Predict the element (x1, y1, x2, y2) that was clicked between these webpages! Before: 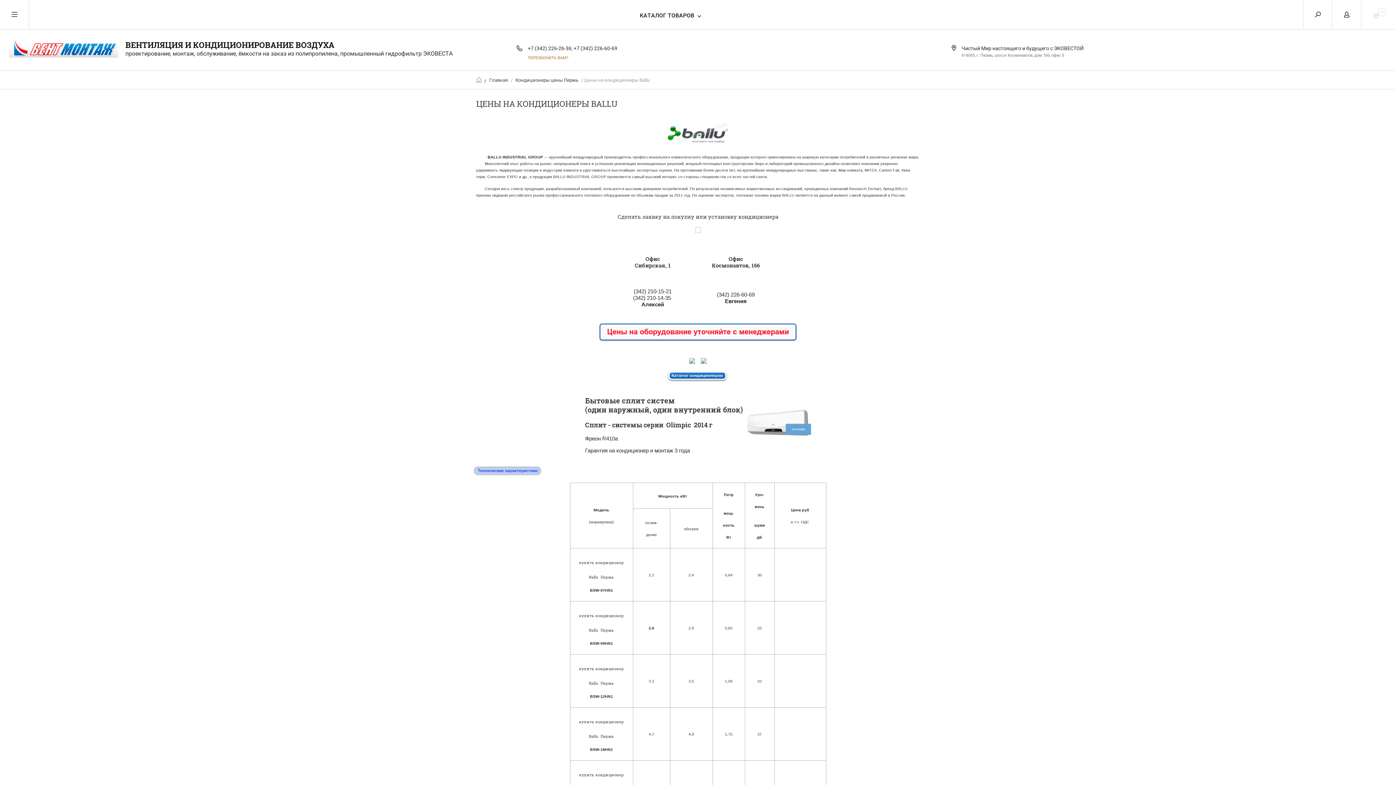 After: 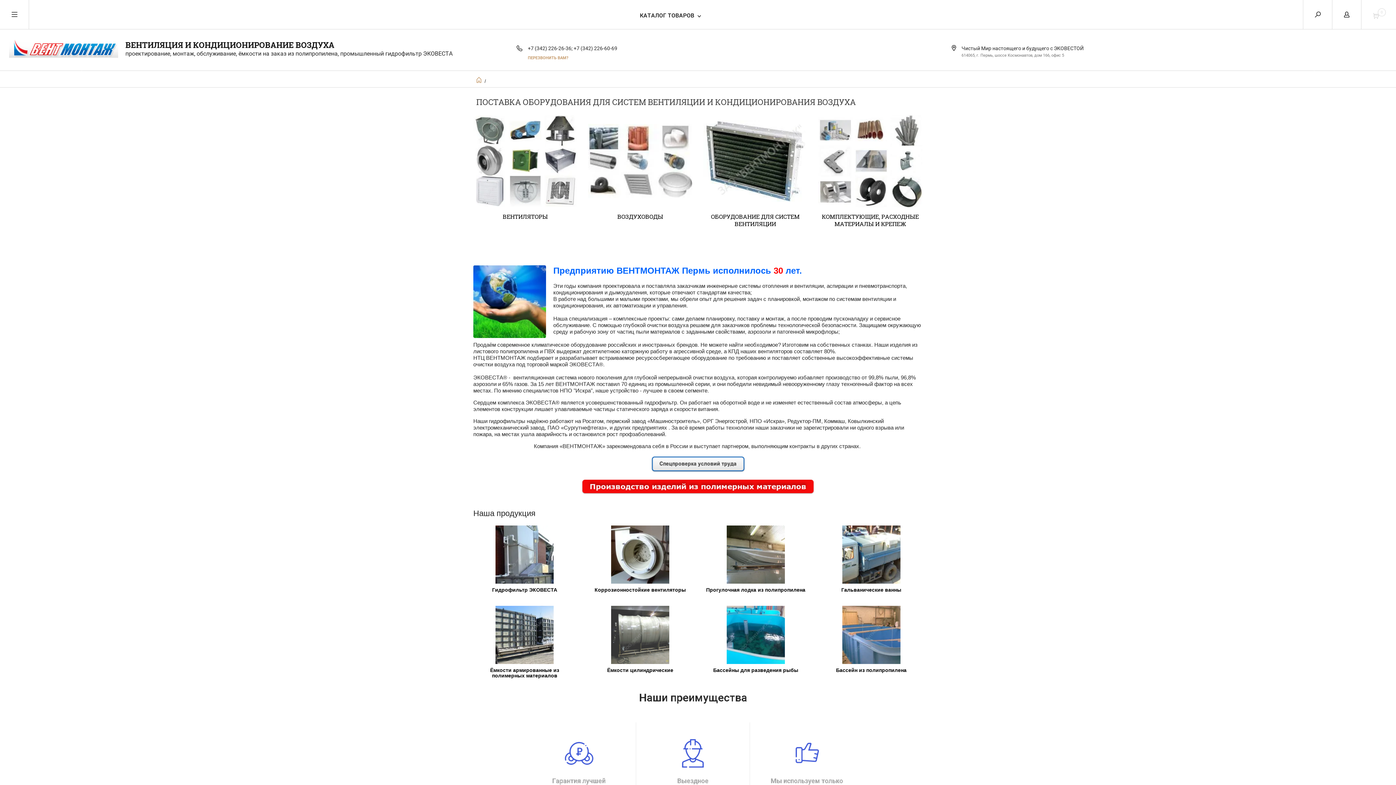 Action: label: Главная bbox: (487, 77, 508, 82)